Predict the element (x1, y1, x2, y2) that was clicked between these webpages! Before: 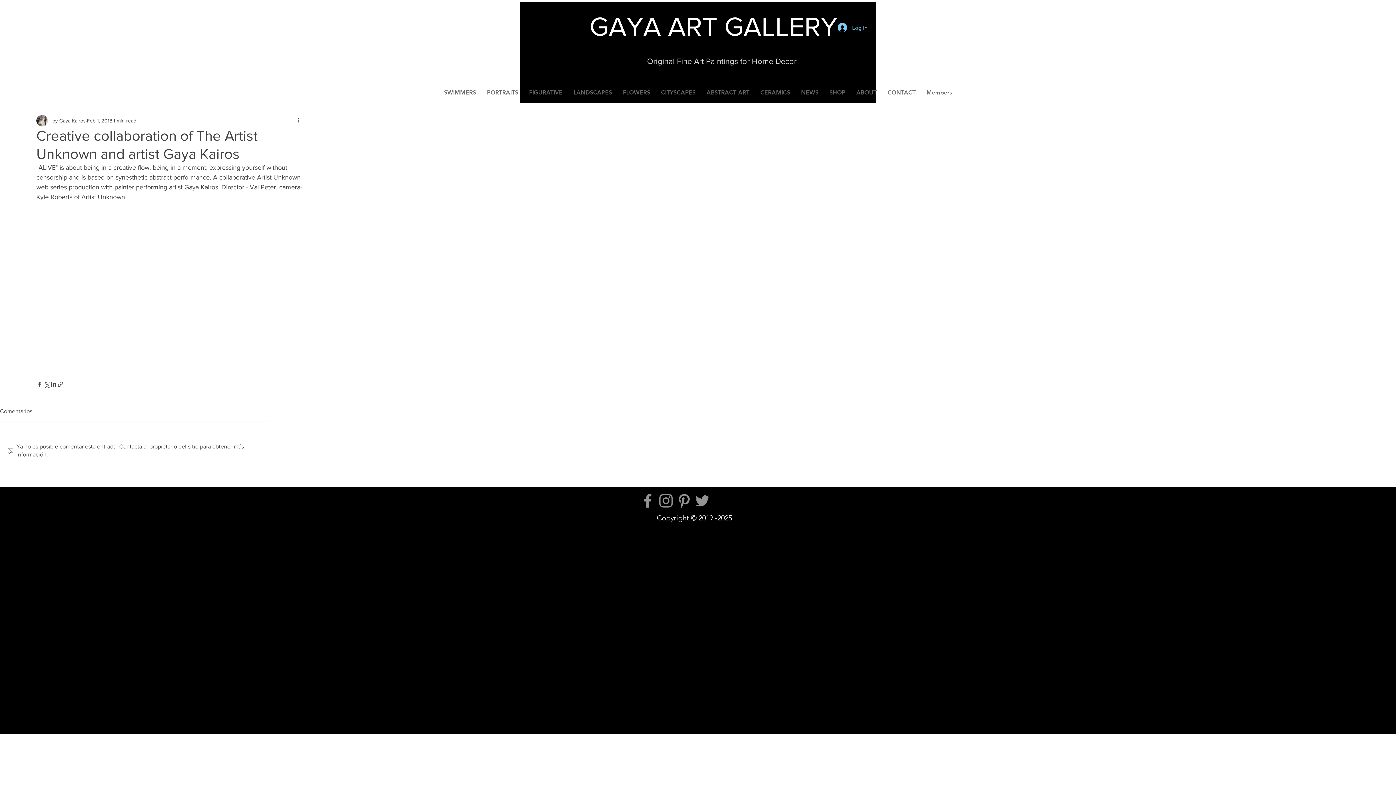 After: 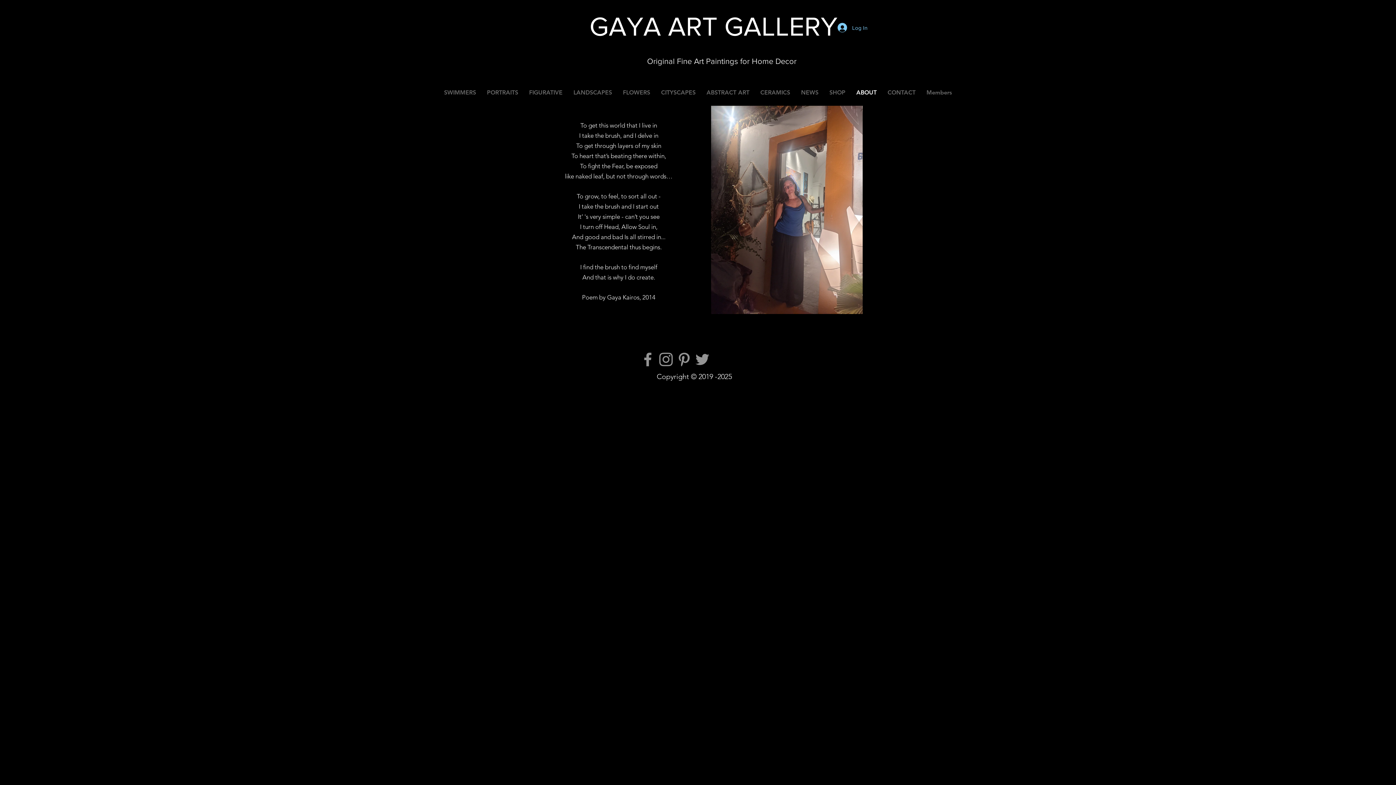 Action: label: CONTACT bbox: (882, 80, 921, 105)